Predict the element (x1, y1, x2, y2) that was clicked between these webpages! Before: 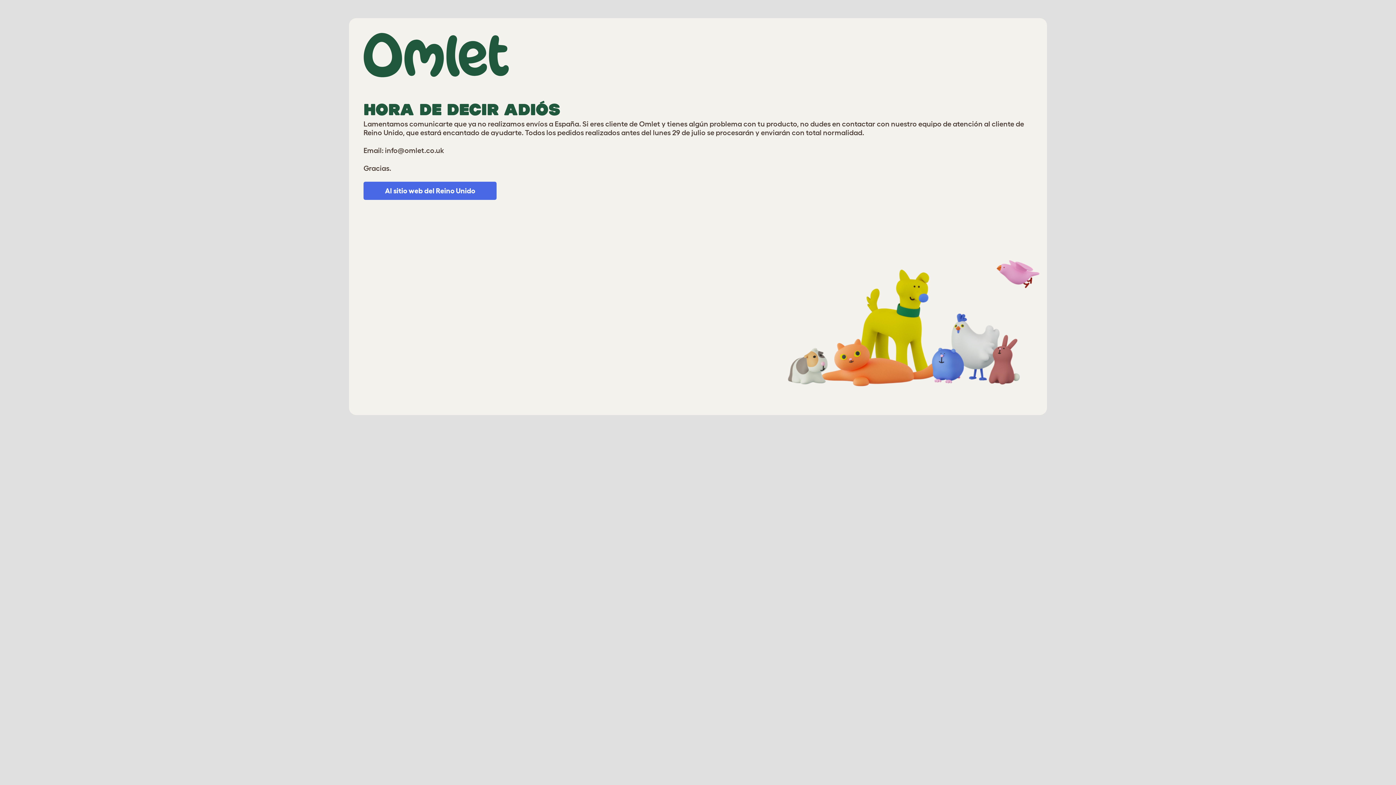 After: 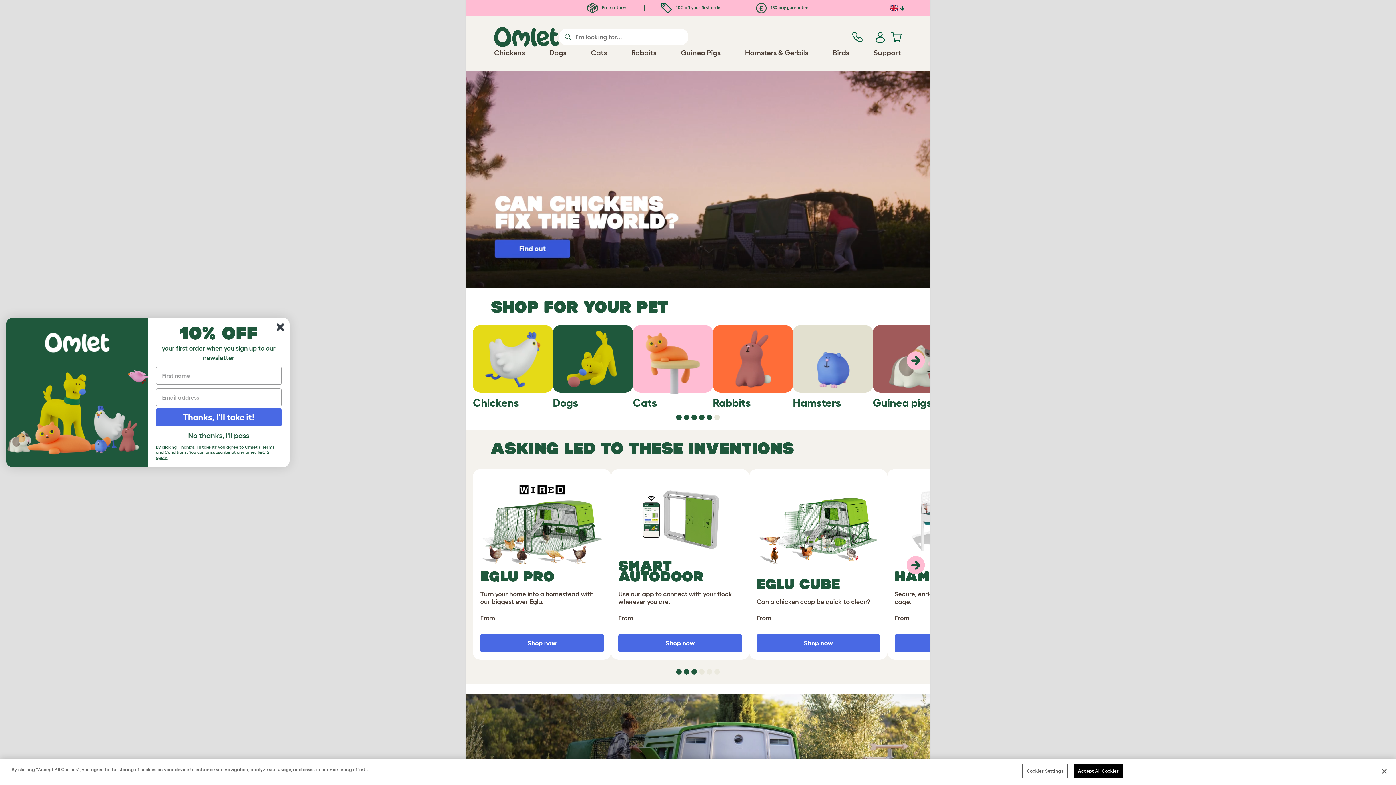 Action: label: Al sitio web del Reino Unido bbox: (363, 181, 496, 199)